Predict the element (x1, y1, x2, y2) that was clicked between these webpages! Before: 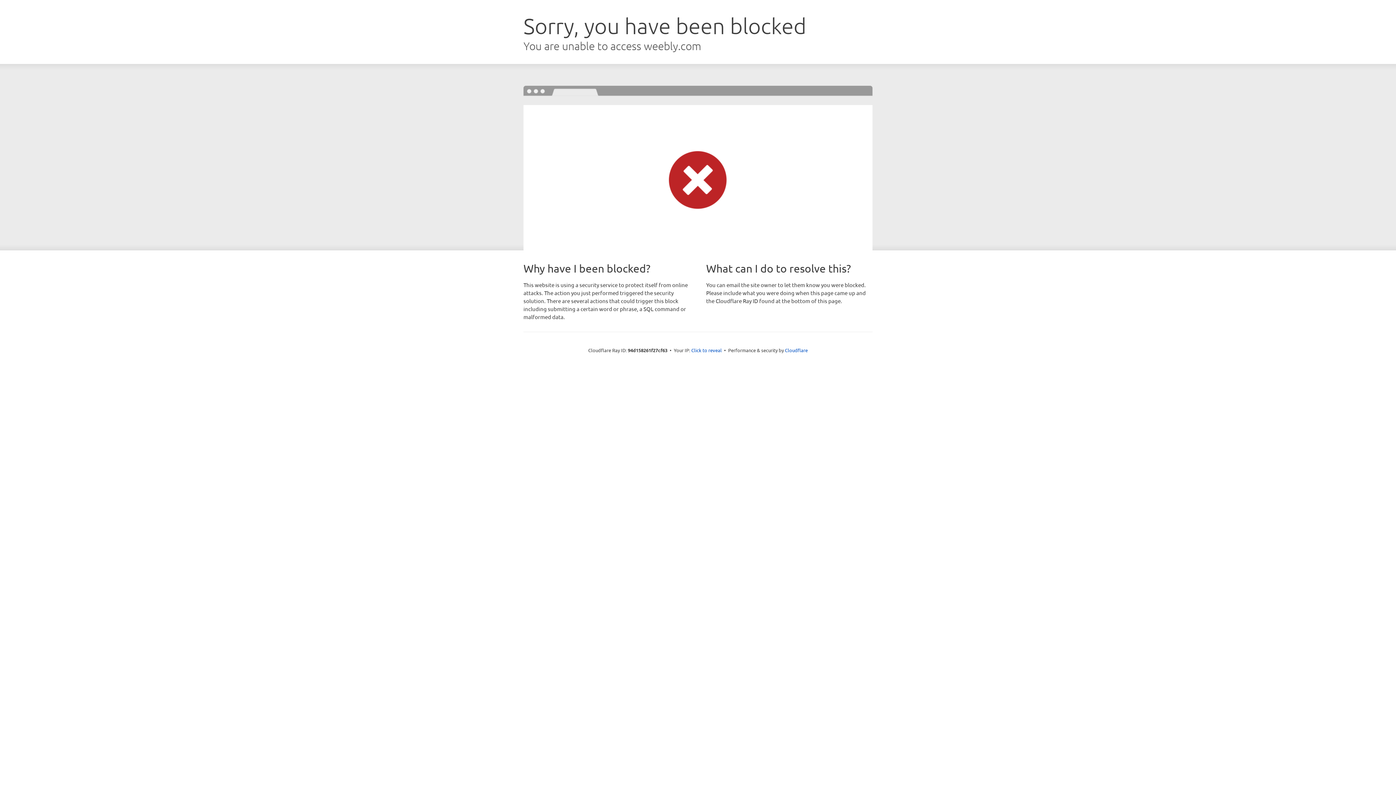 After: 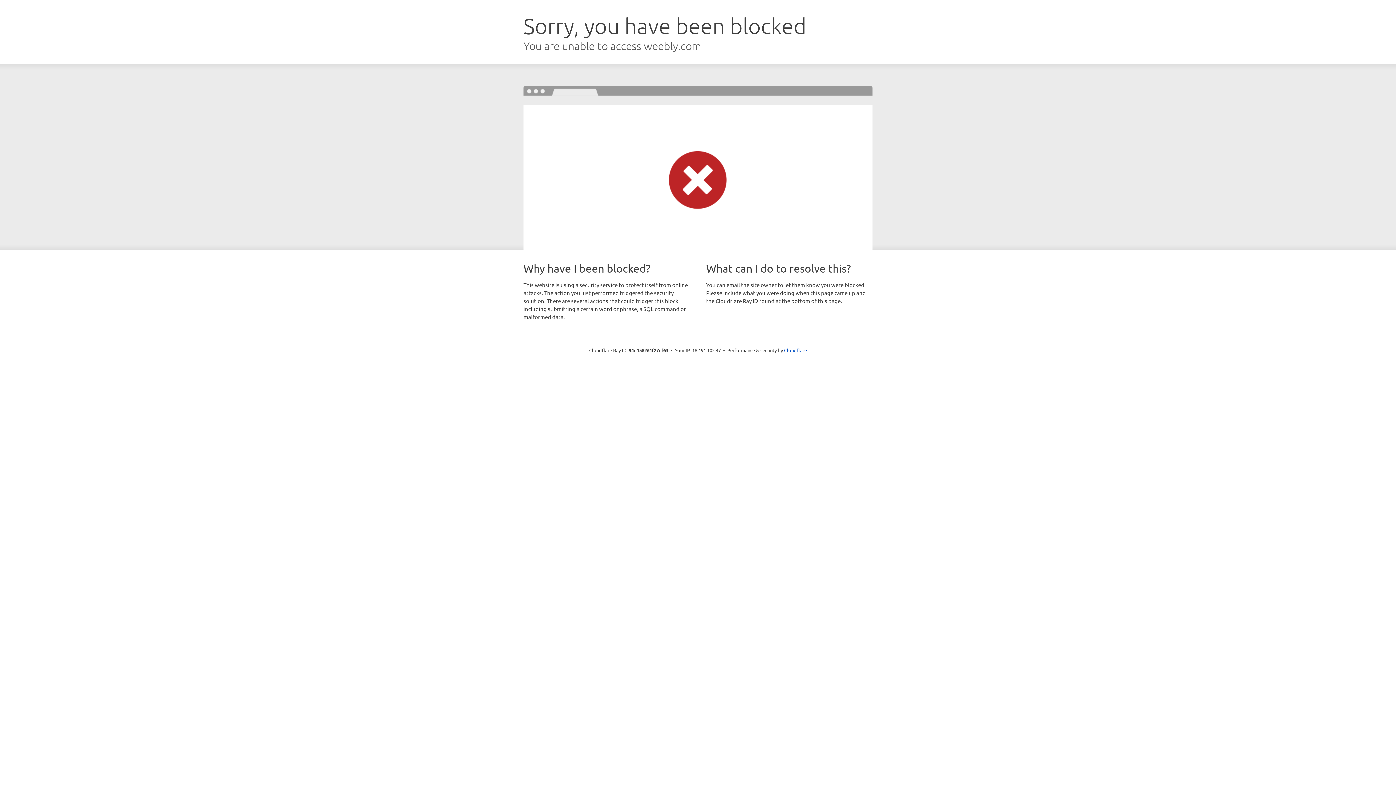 Action: bbox: (691, 346, 722, 353) label: Click to reveal